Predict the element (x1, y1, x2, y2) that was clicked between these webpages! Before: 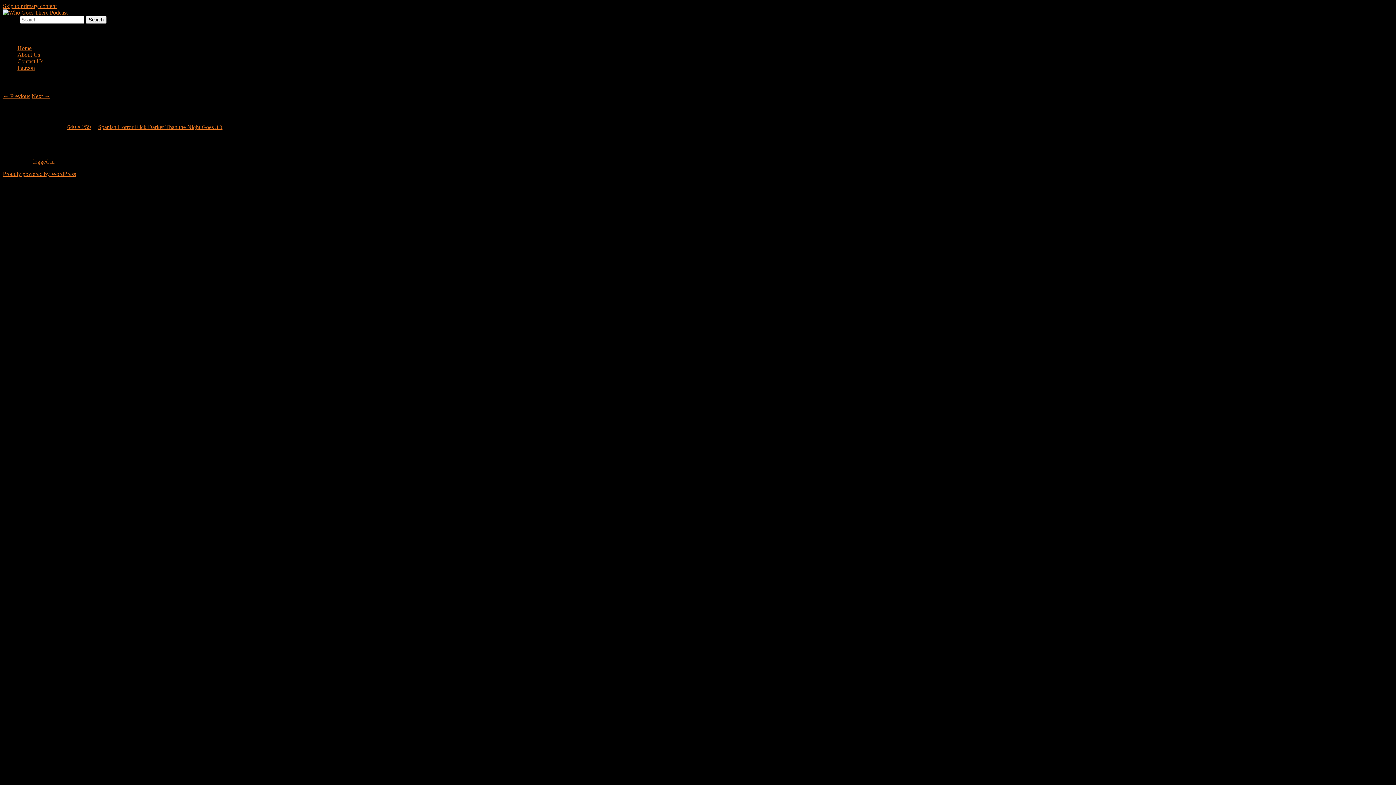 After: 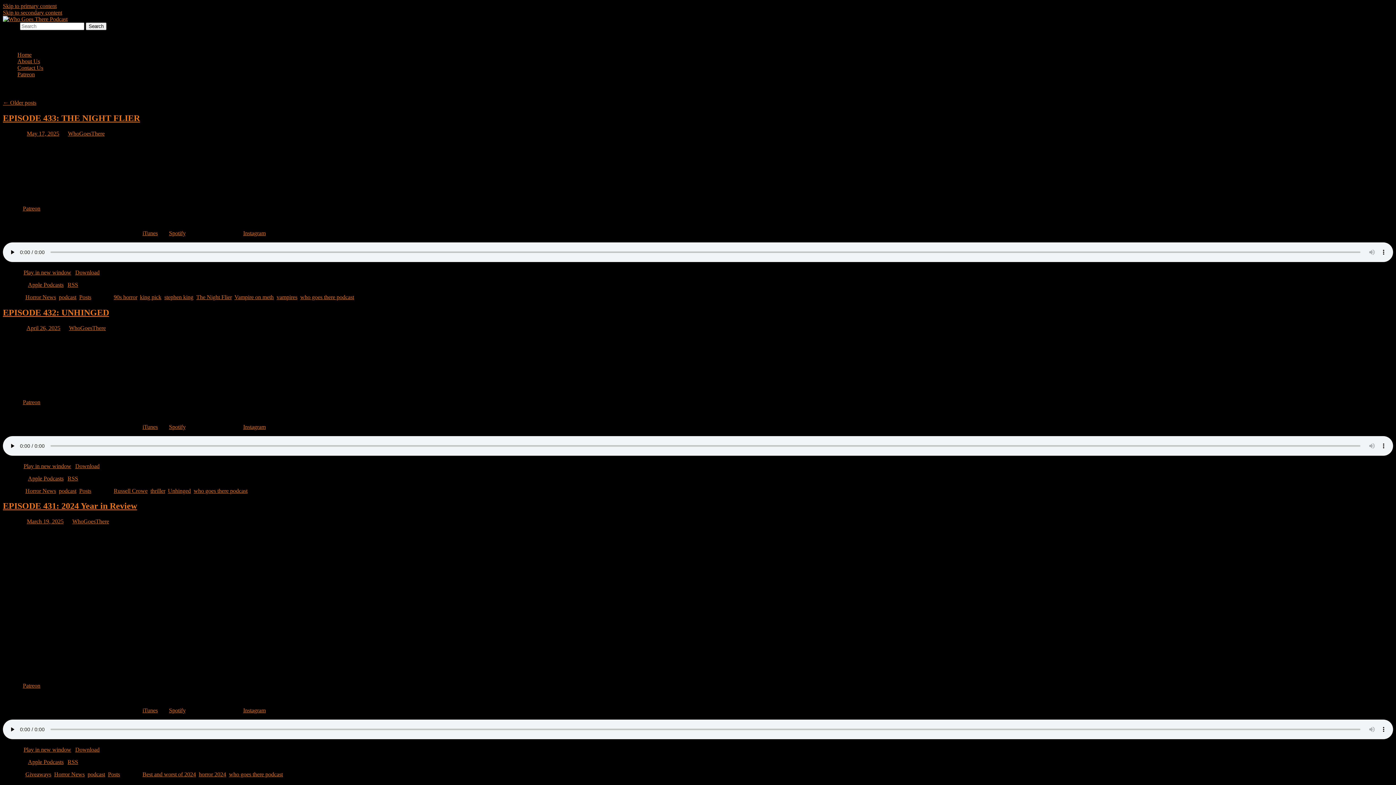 Action: label: Home bbox: (17, 45, 31, 51)